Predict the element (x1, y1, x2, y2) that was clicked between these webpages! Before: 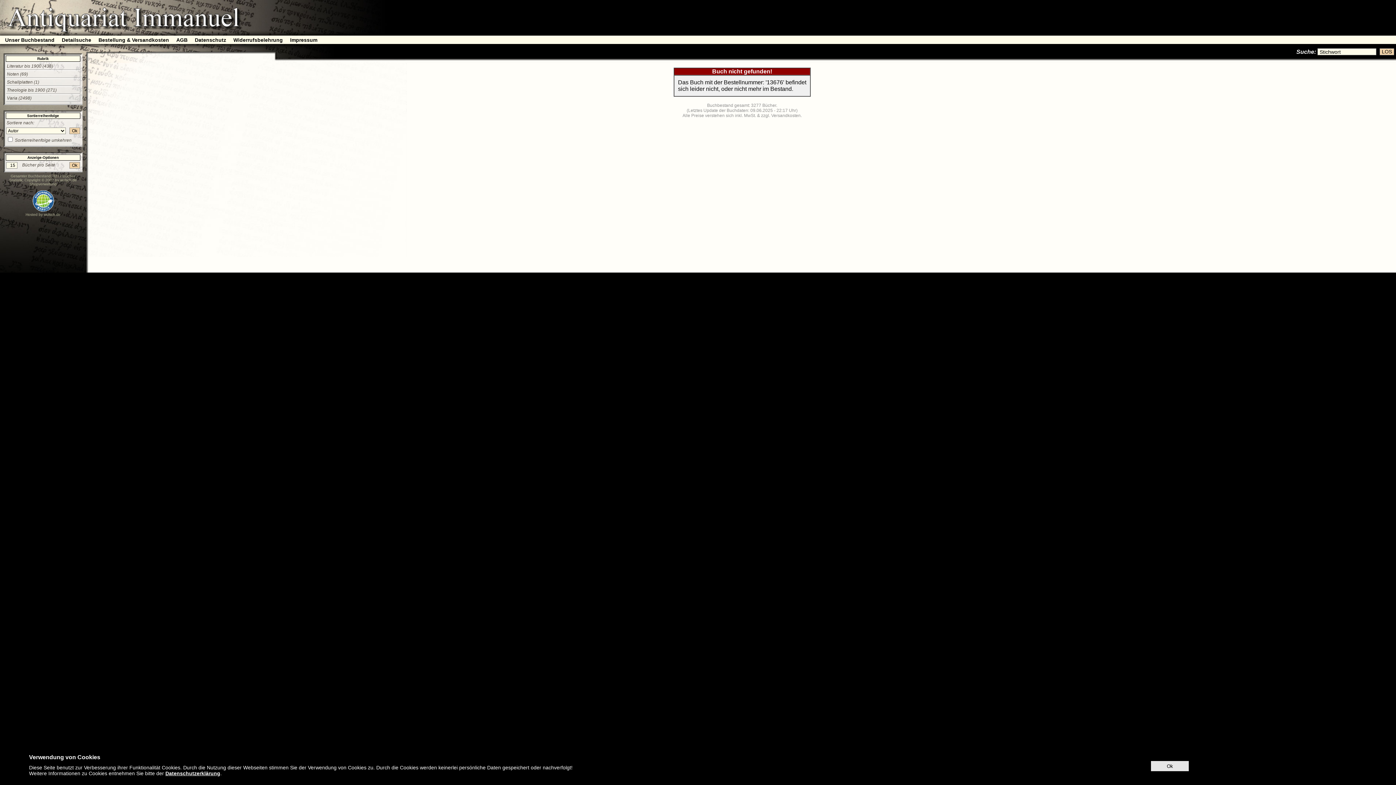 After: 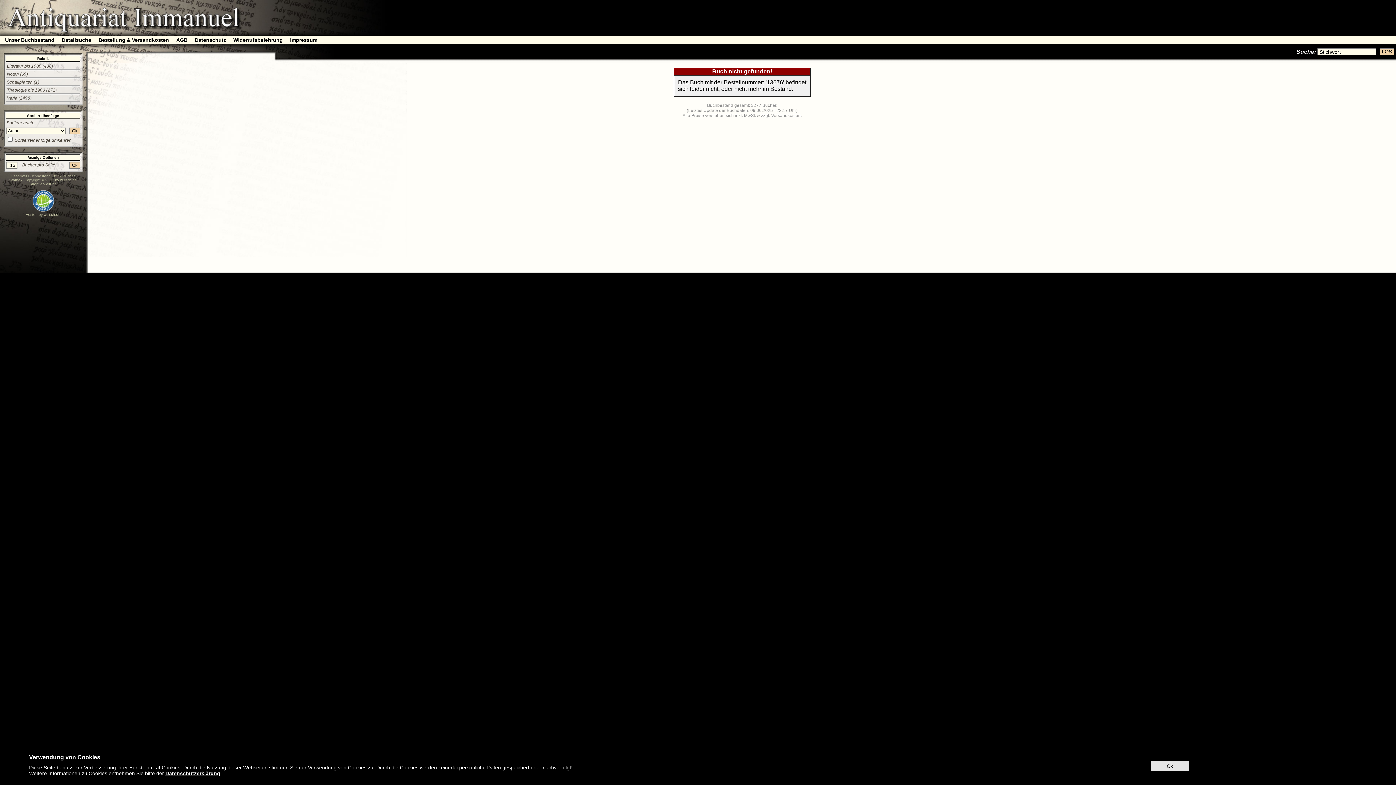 Action: bbox: (32, 208, 54, 212)